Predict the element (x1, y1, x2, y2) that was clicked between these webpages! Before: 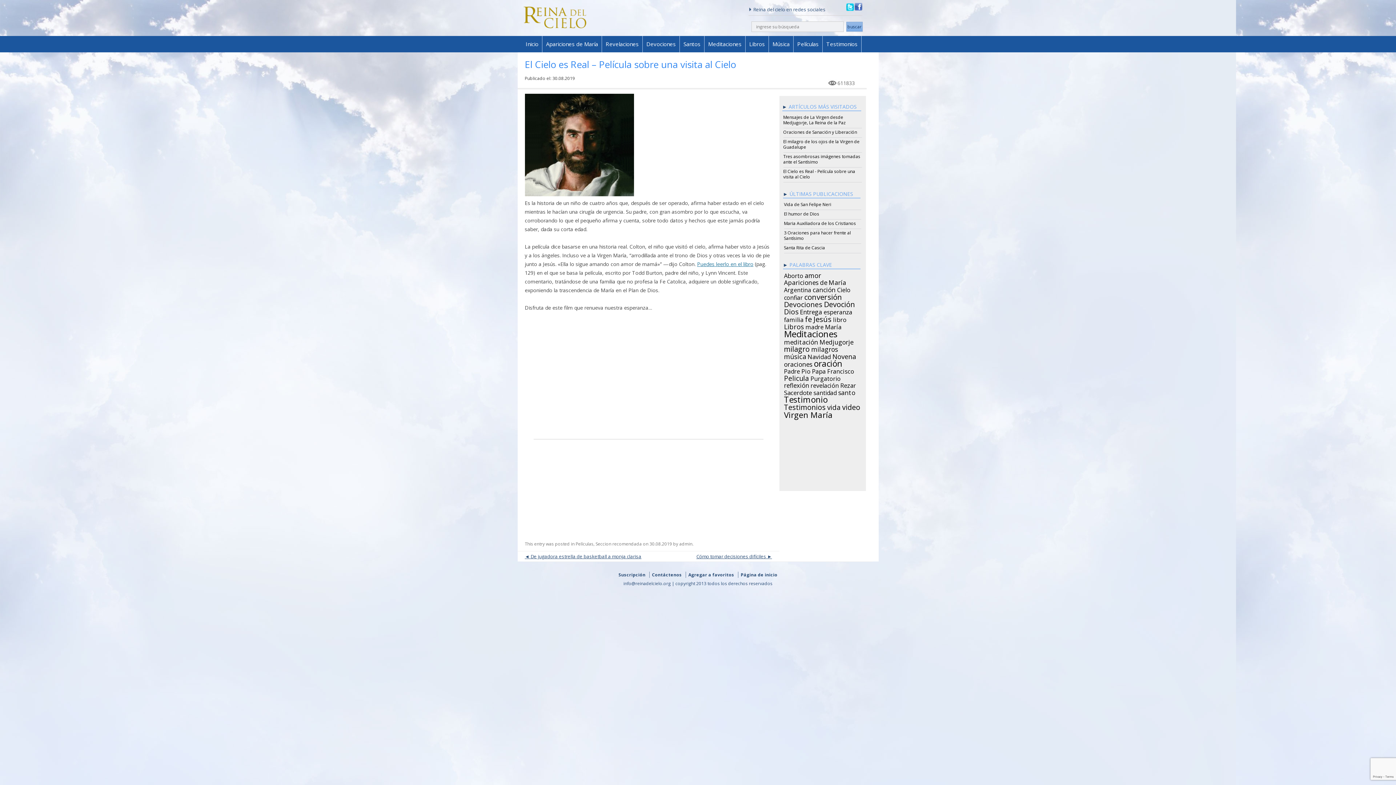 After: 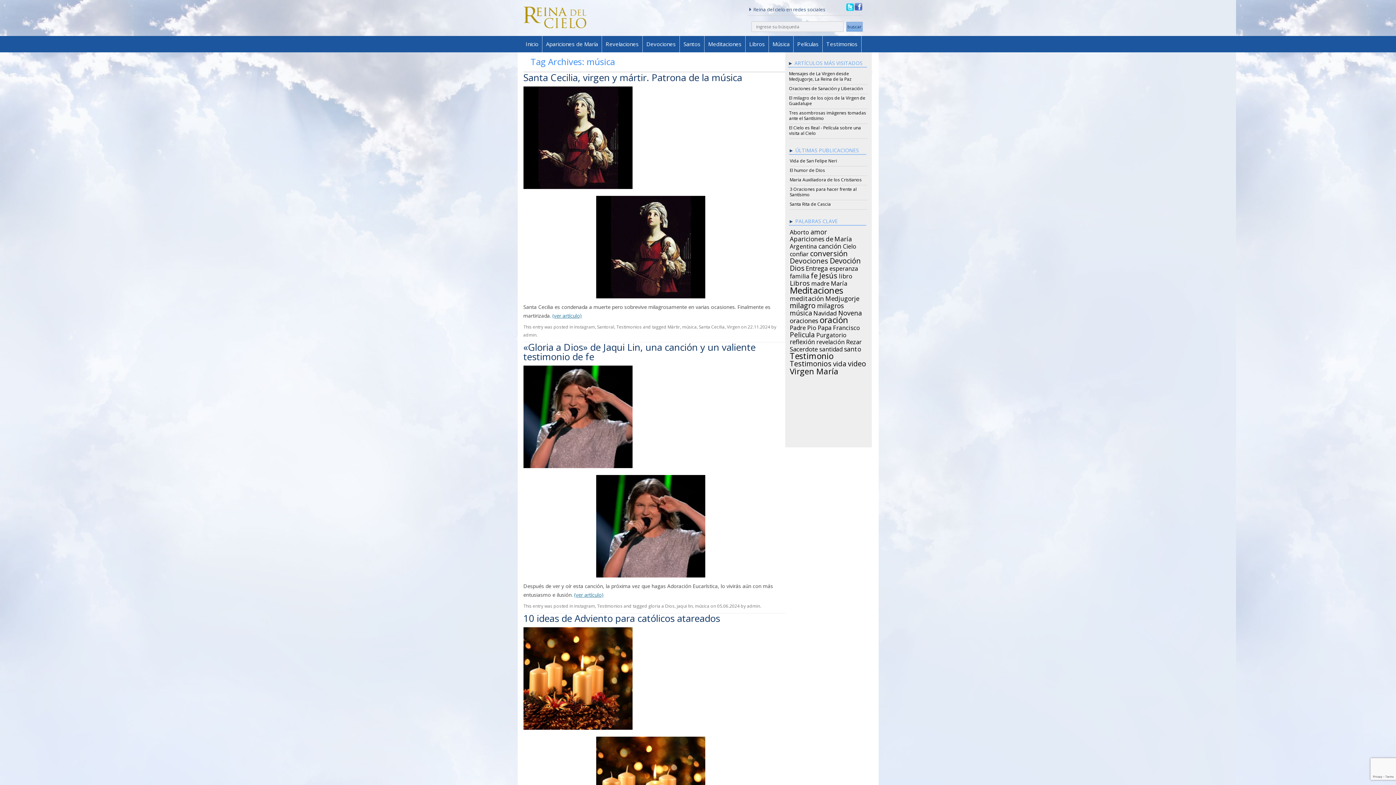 Action: label: música (46 items) bbox: (784, 352, 806, 358)